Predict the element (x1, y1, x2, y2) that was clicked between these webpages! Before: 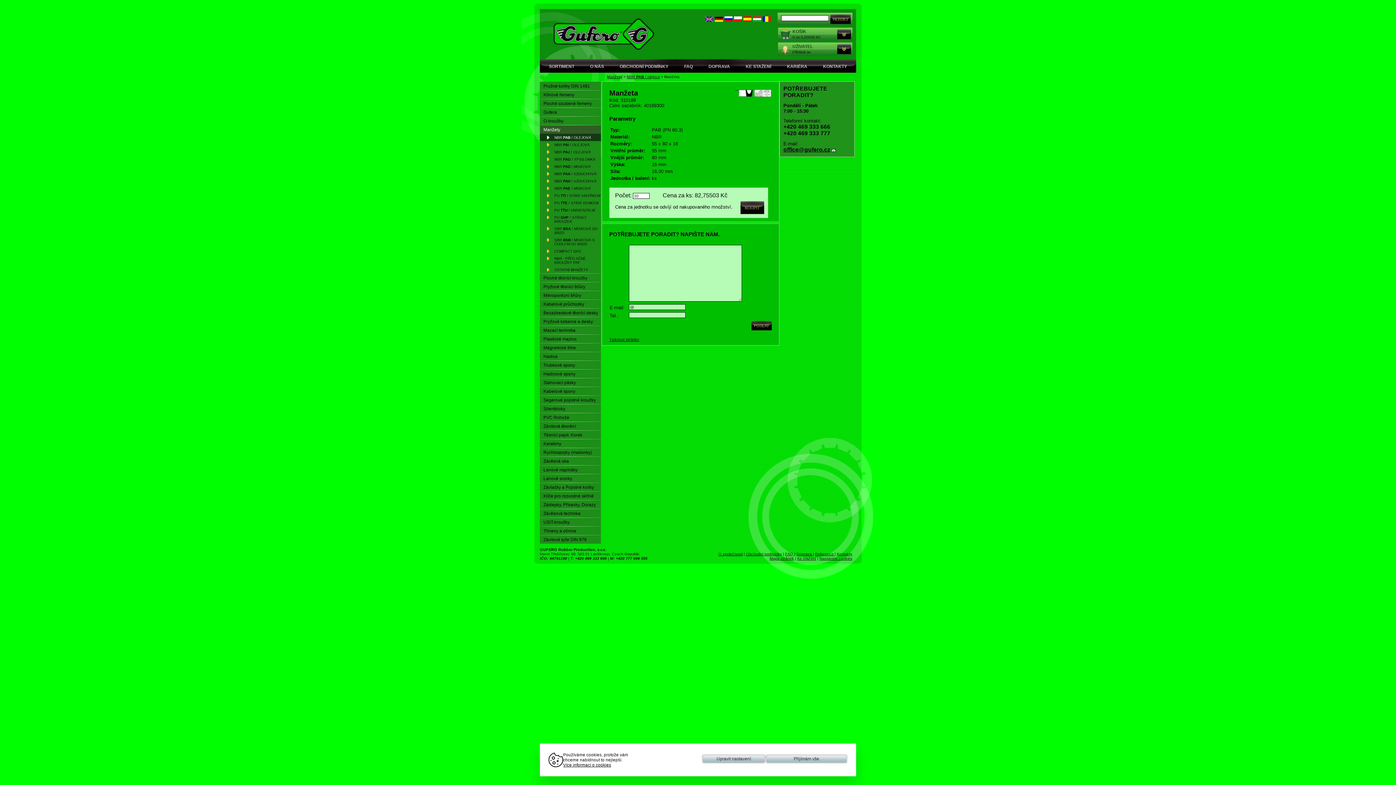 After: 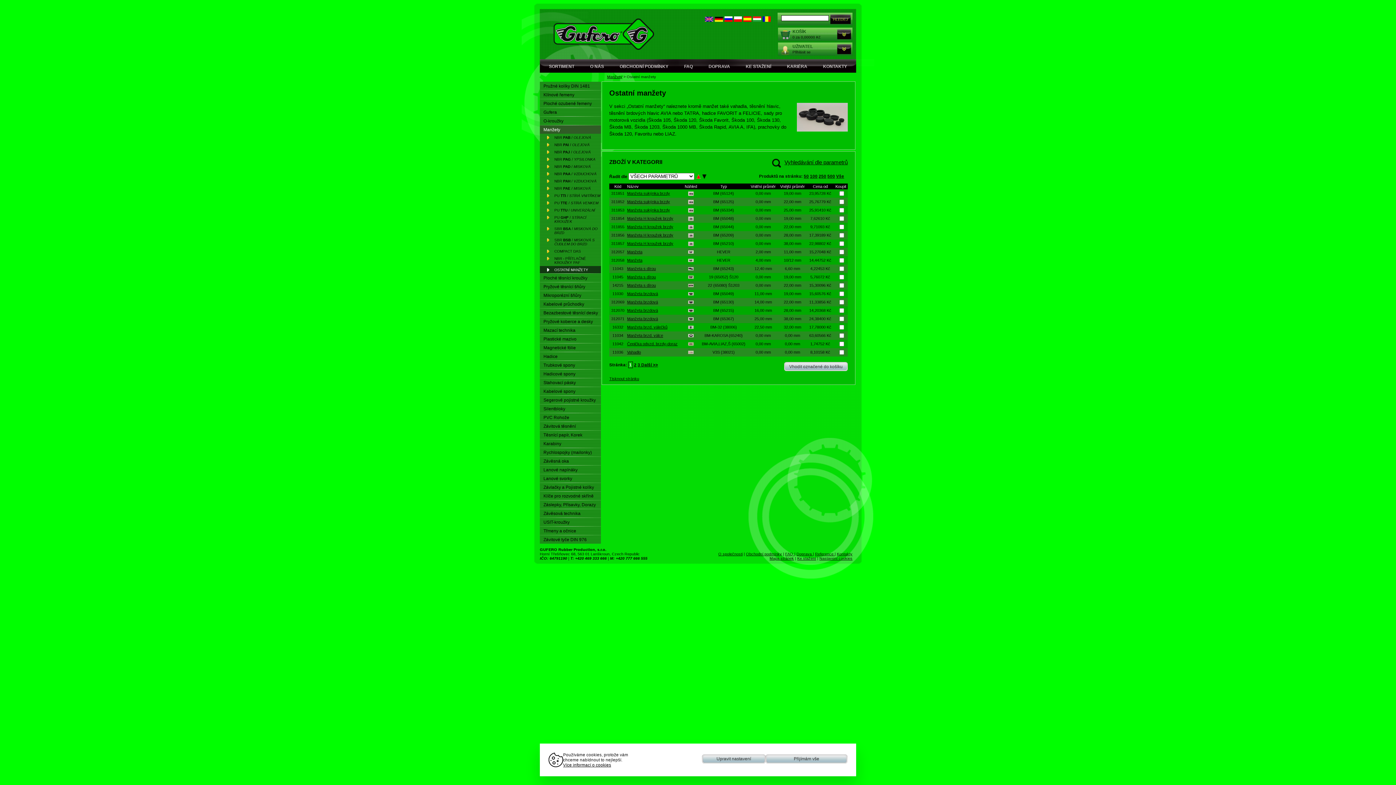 Action: label: OSTATNÍ MANŽETY bbox: (540, 266, 601, 273)